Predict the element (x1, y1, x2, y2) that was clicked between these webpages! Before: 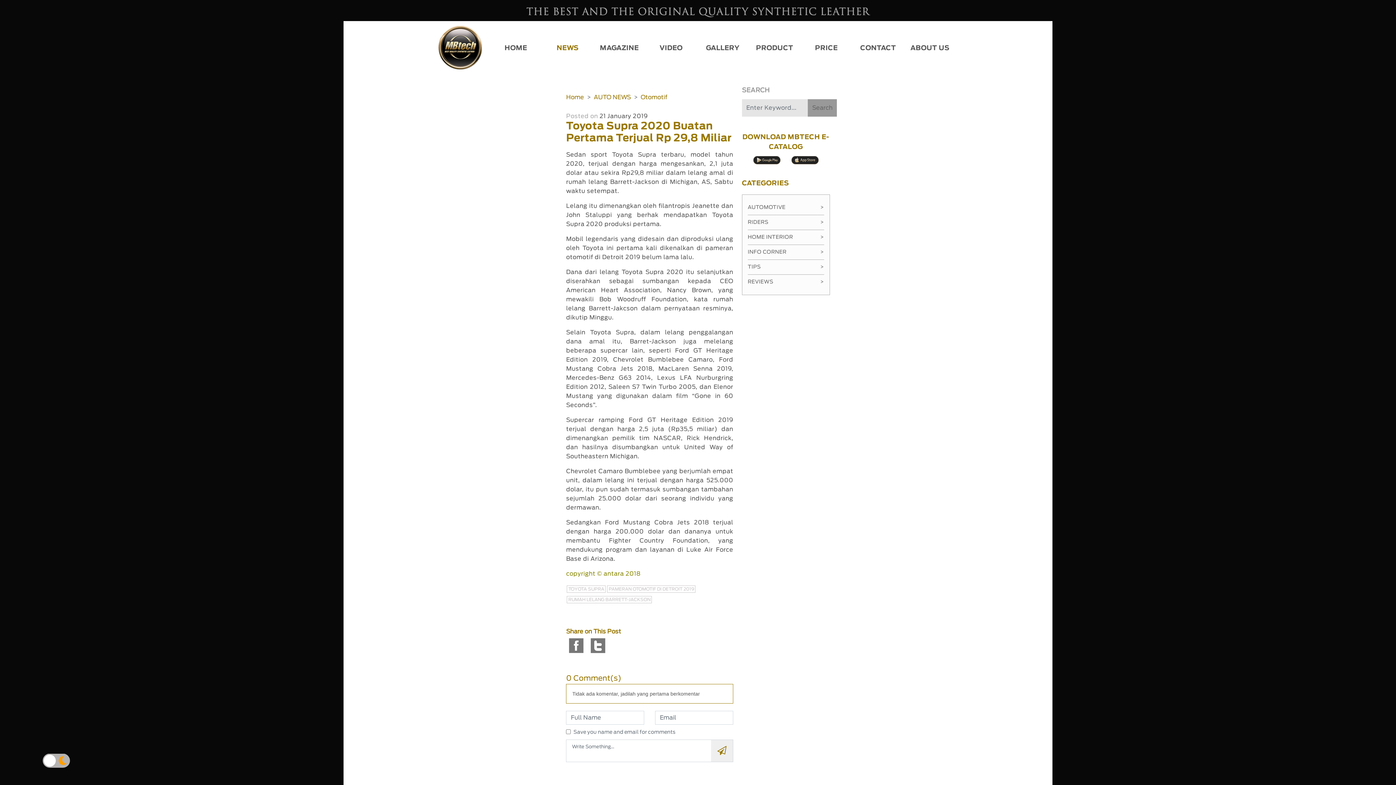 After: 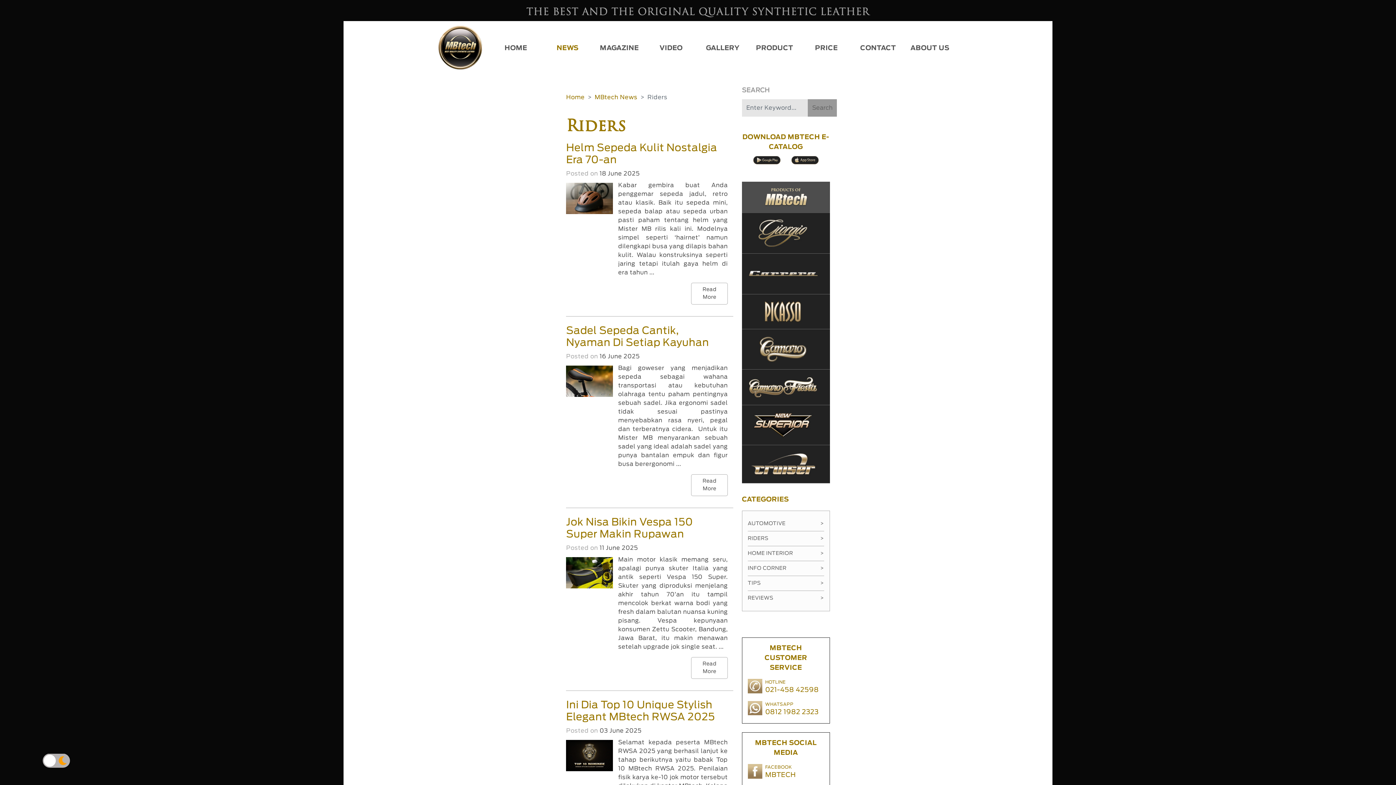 Action: label: RIDERS
> bbox: (747, 215, 824, 230)